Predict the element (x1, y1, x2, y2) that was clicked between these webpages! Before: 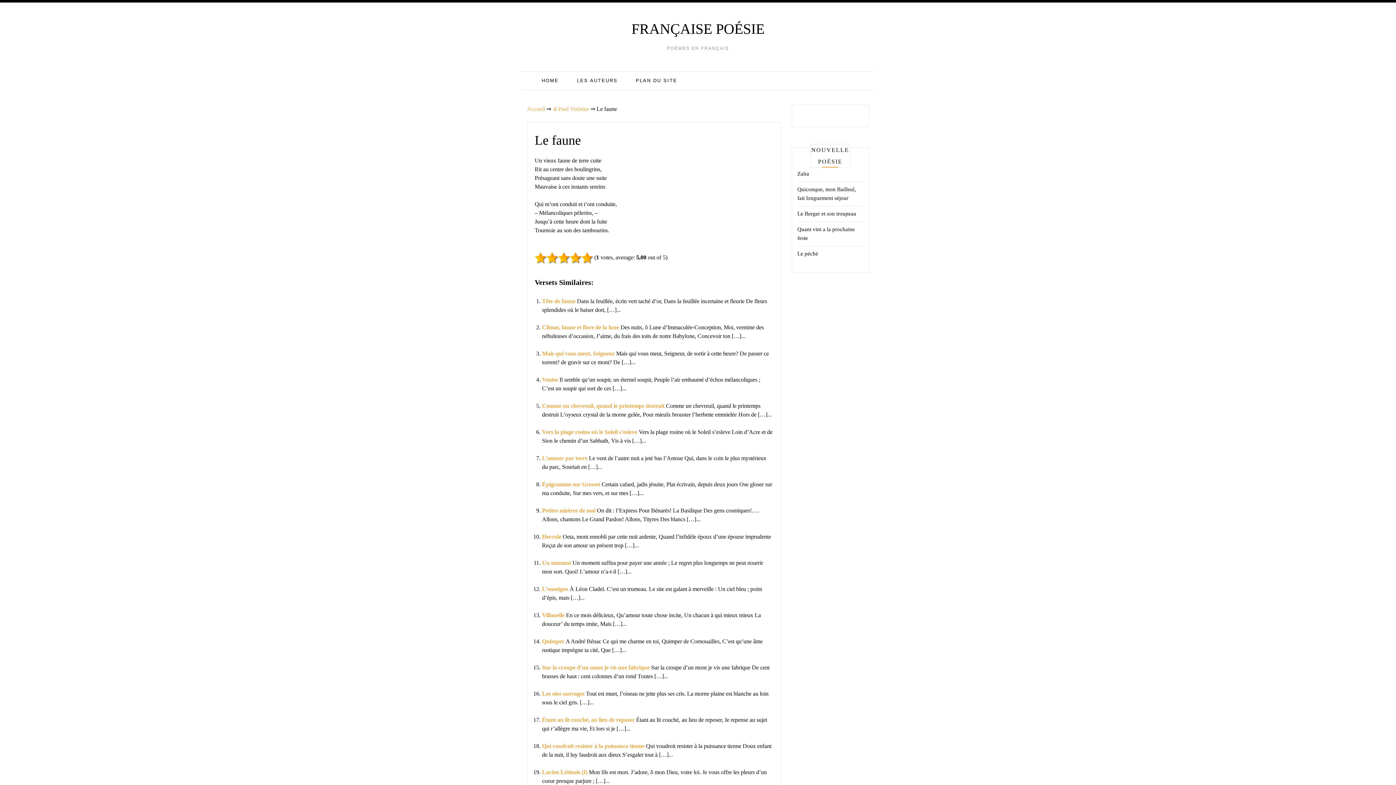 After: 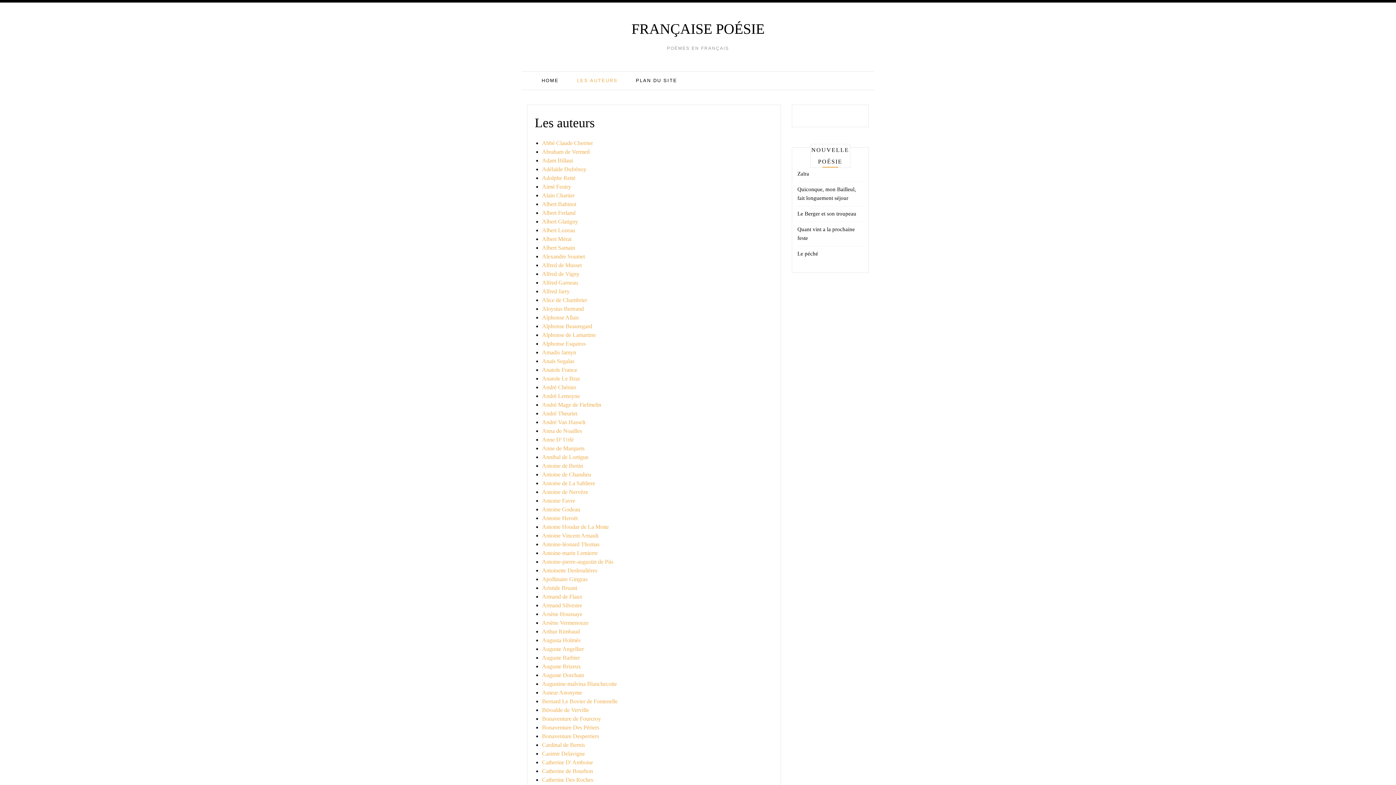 Action: bbox: (571, 71, 623, 89) label: LES AUTEURS